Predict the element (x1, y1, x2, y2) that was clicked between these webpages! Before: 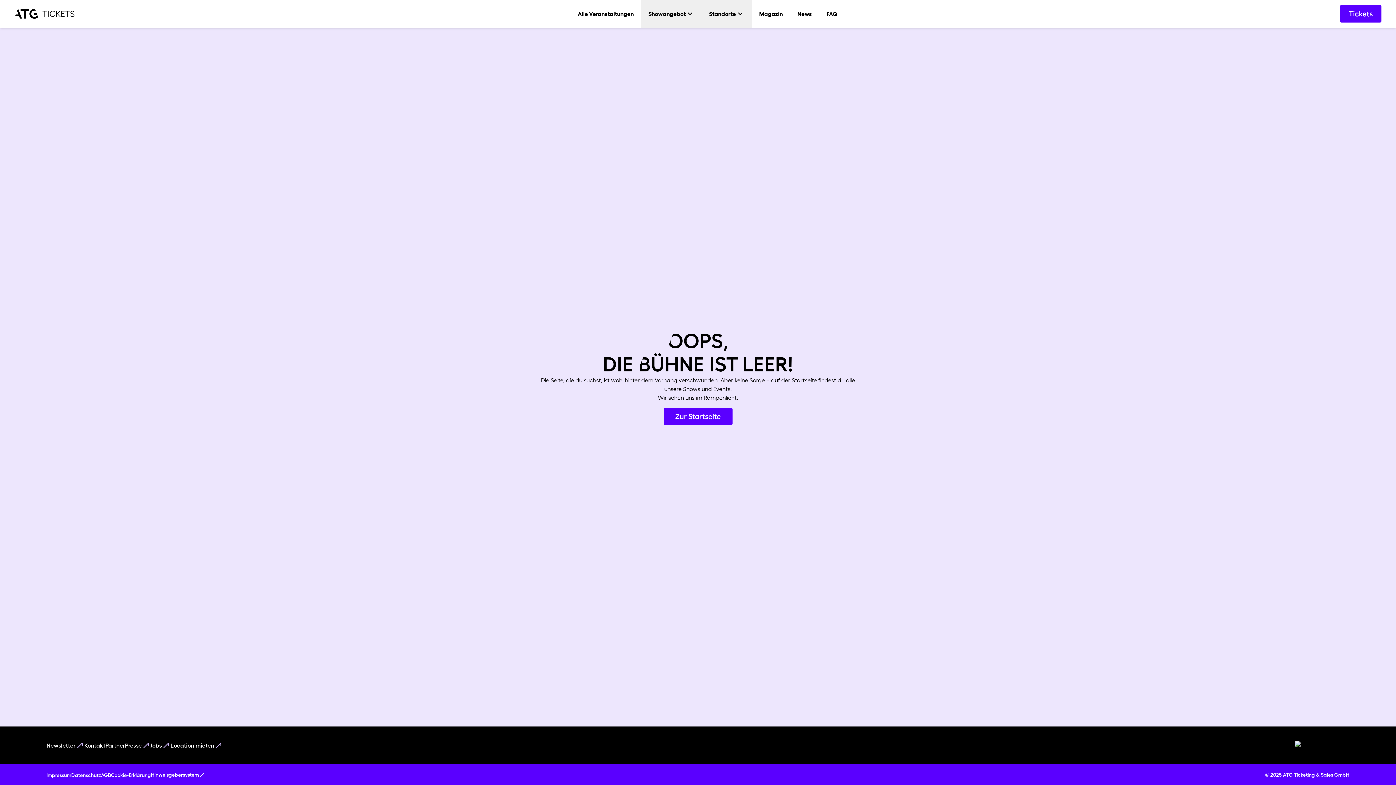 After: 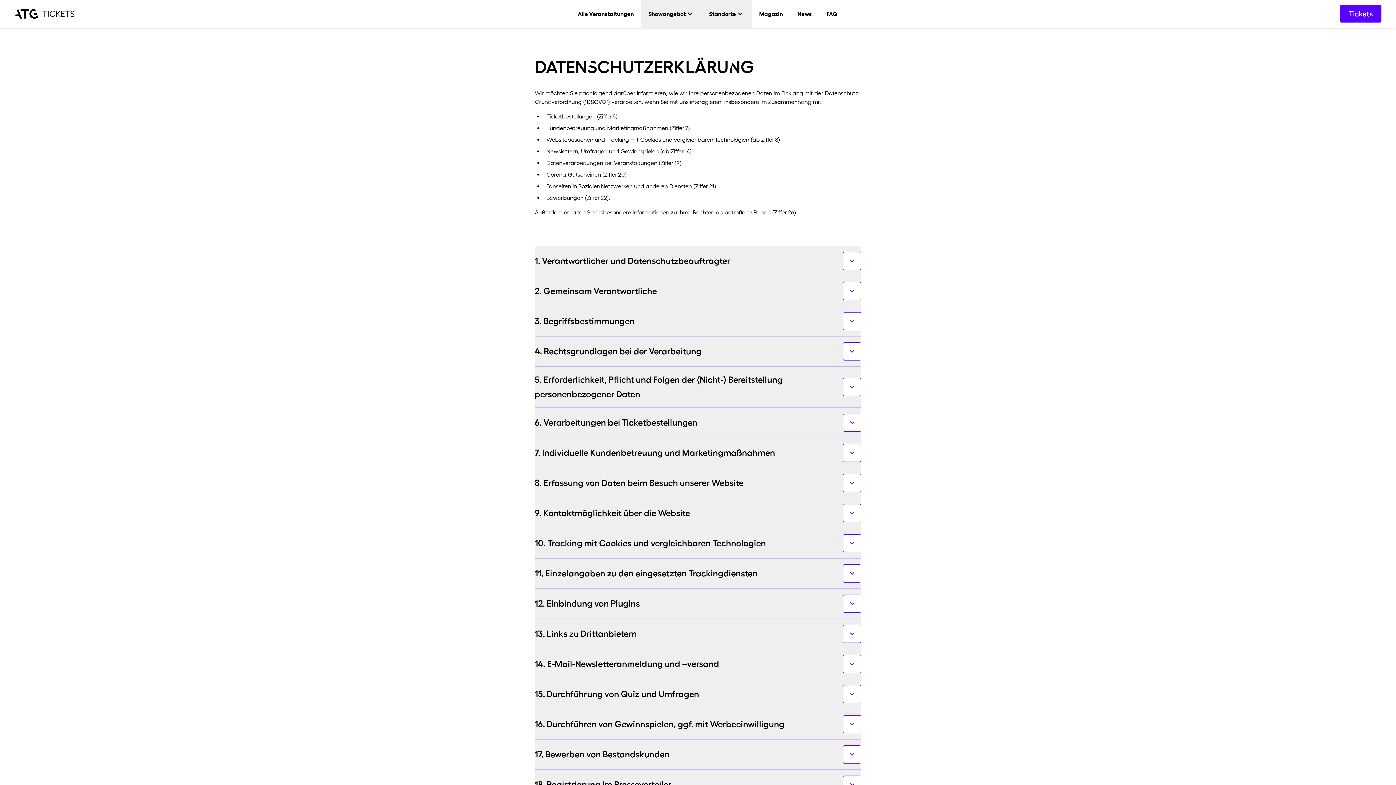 Action: label: Datenschutz bbox: (71, 772, 101, 778)